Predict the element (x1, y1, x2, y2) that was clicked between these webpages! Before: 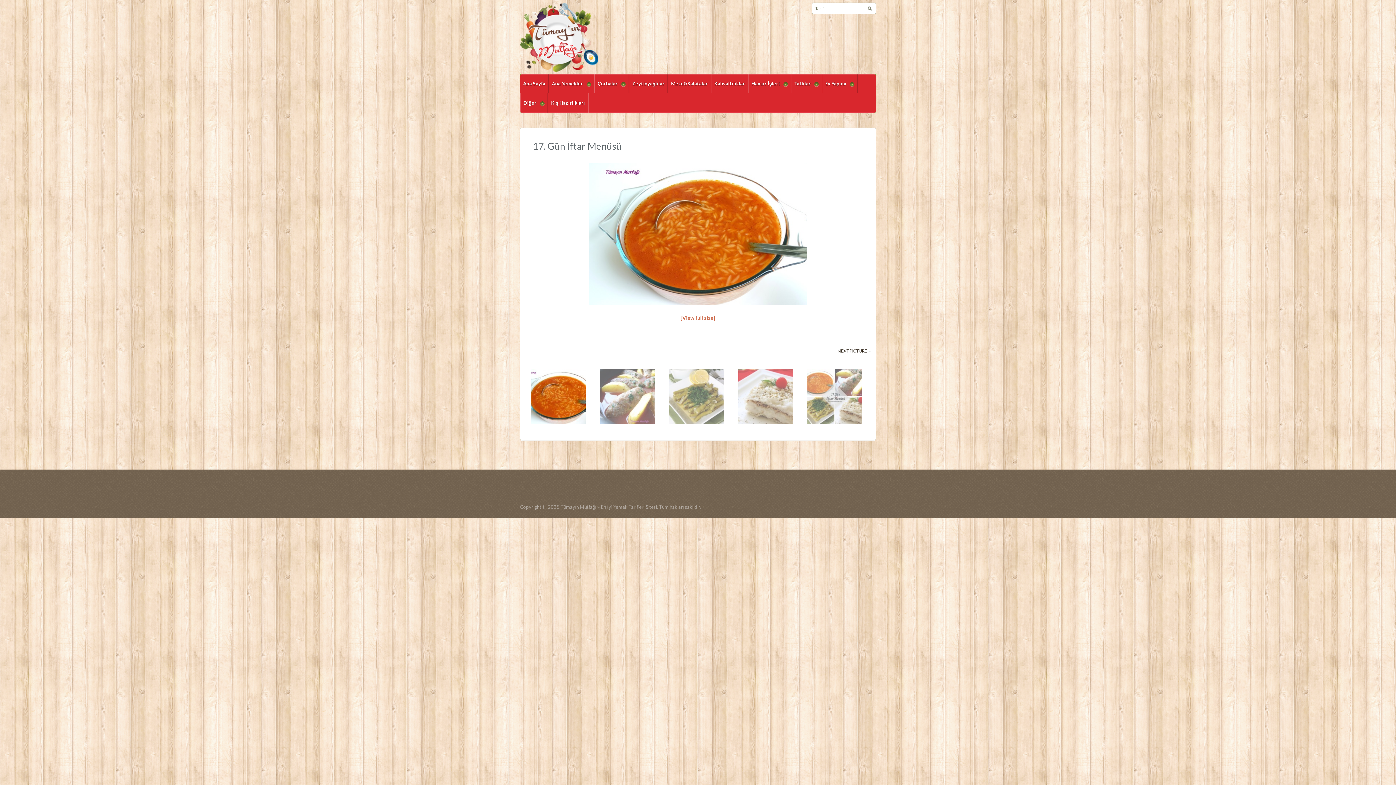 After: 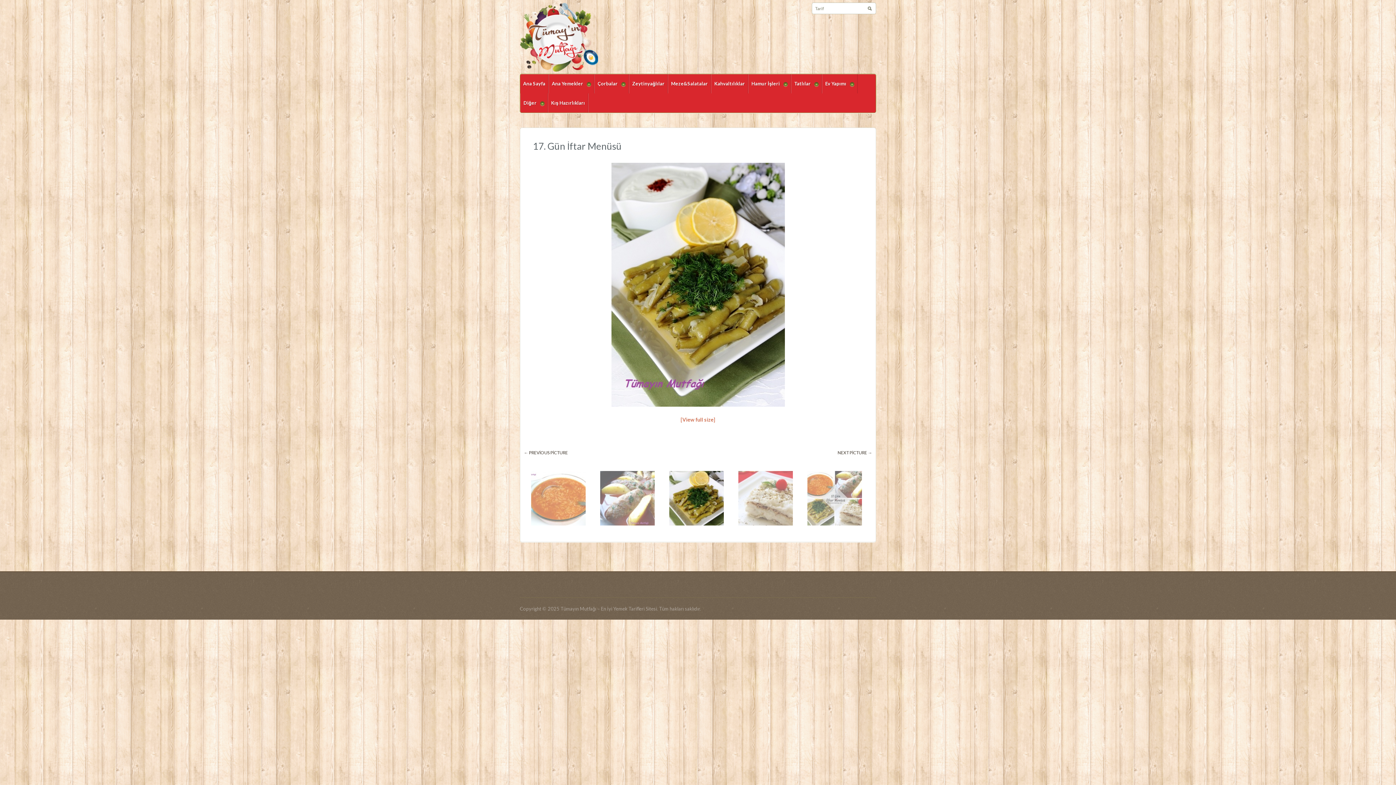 Action: bbox: (662, 396, 731, 401)